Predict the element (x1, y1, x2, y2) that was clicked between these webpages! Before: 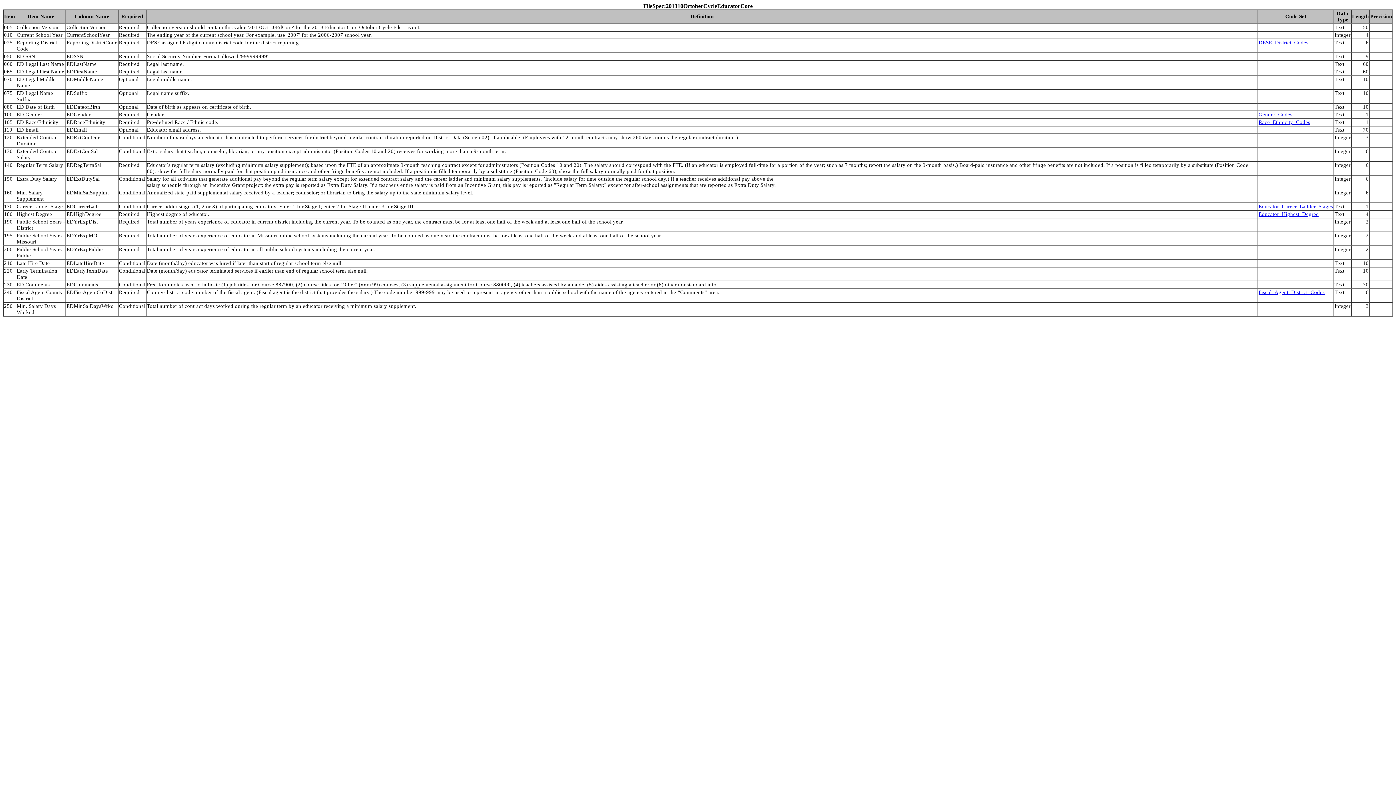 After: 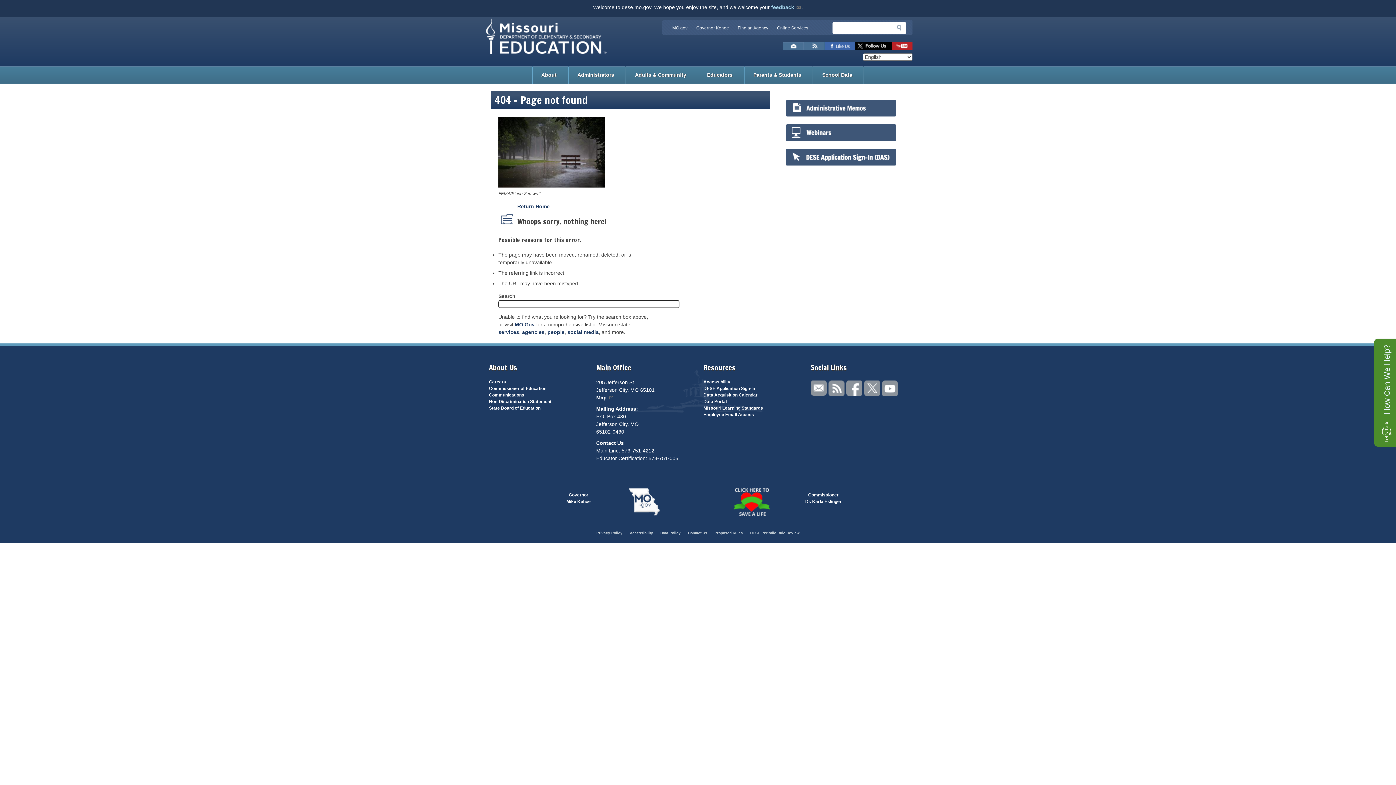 Action: bbox: (1258, 39, 1308, 45) label: DESE_District_Codes